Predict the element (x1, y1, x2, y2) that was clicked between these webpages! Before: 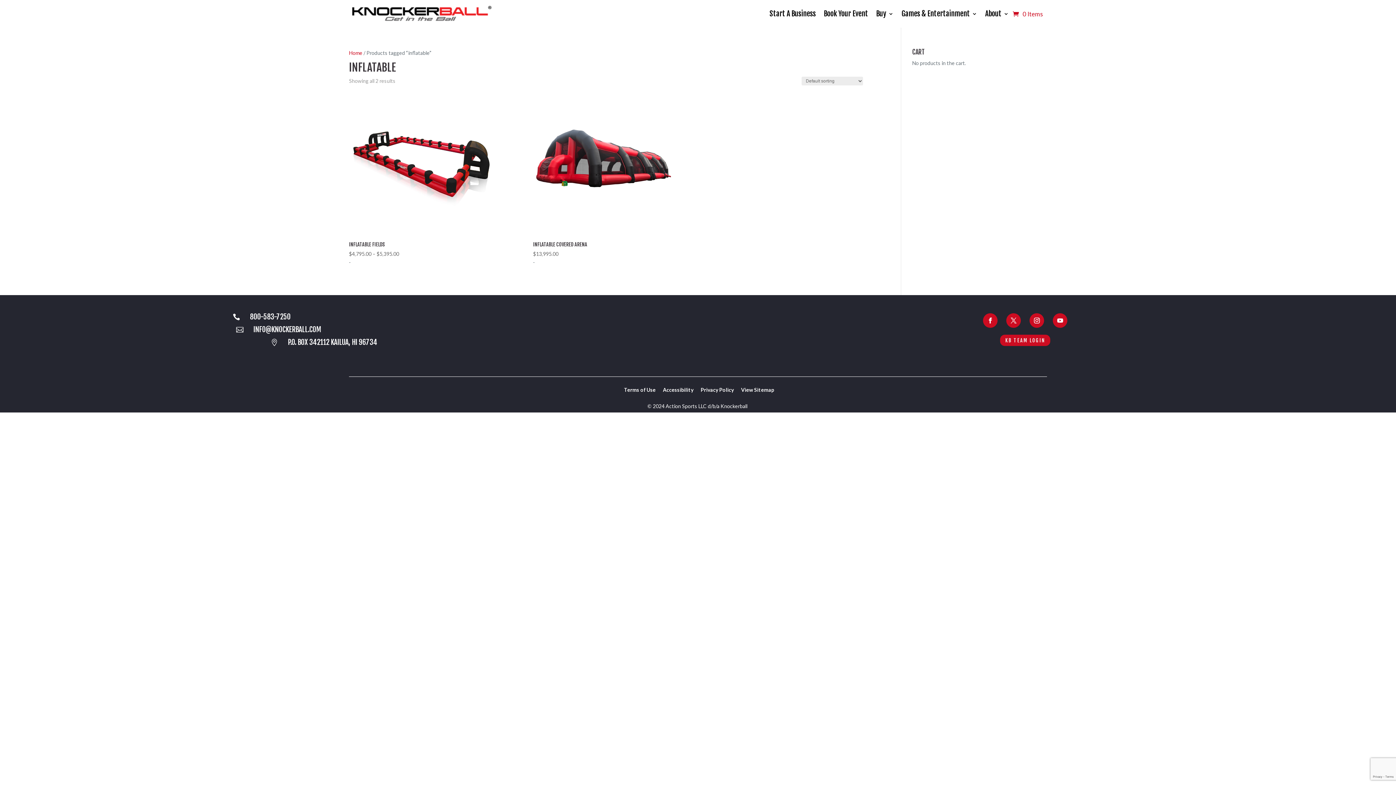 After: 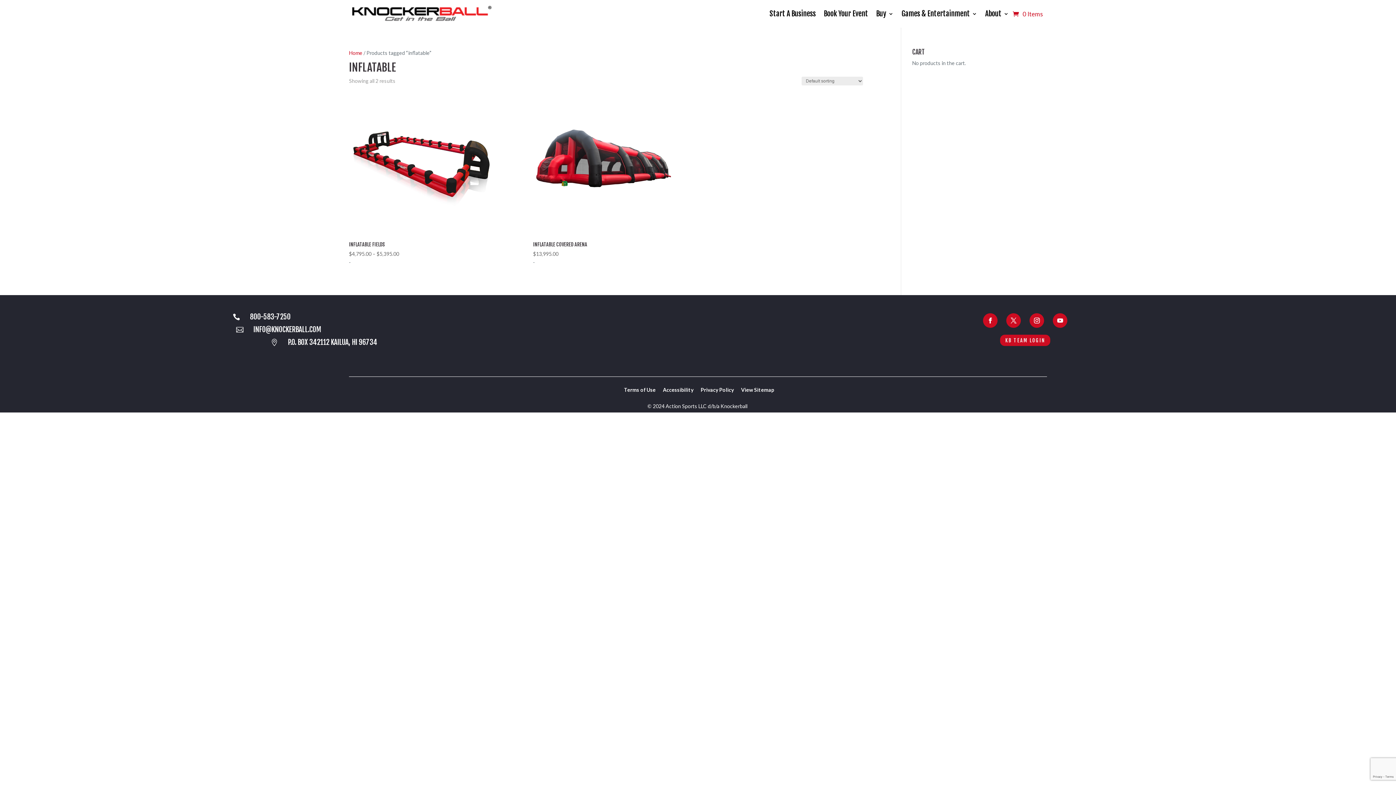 Action: label: 800-583-7250 bbox: (249, 312, 290, 321)